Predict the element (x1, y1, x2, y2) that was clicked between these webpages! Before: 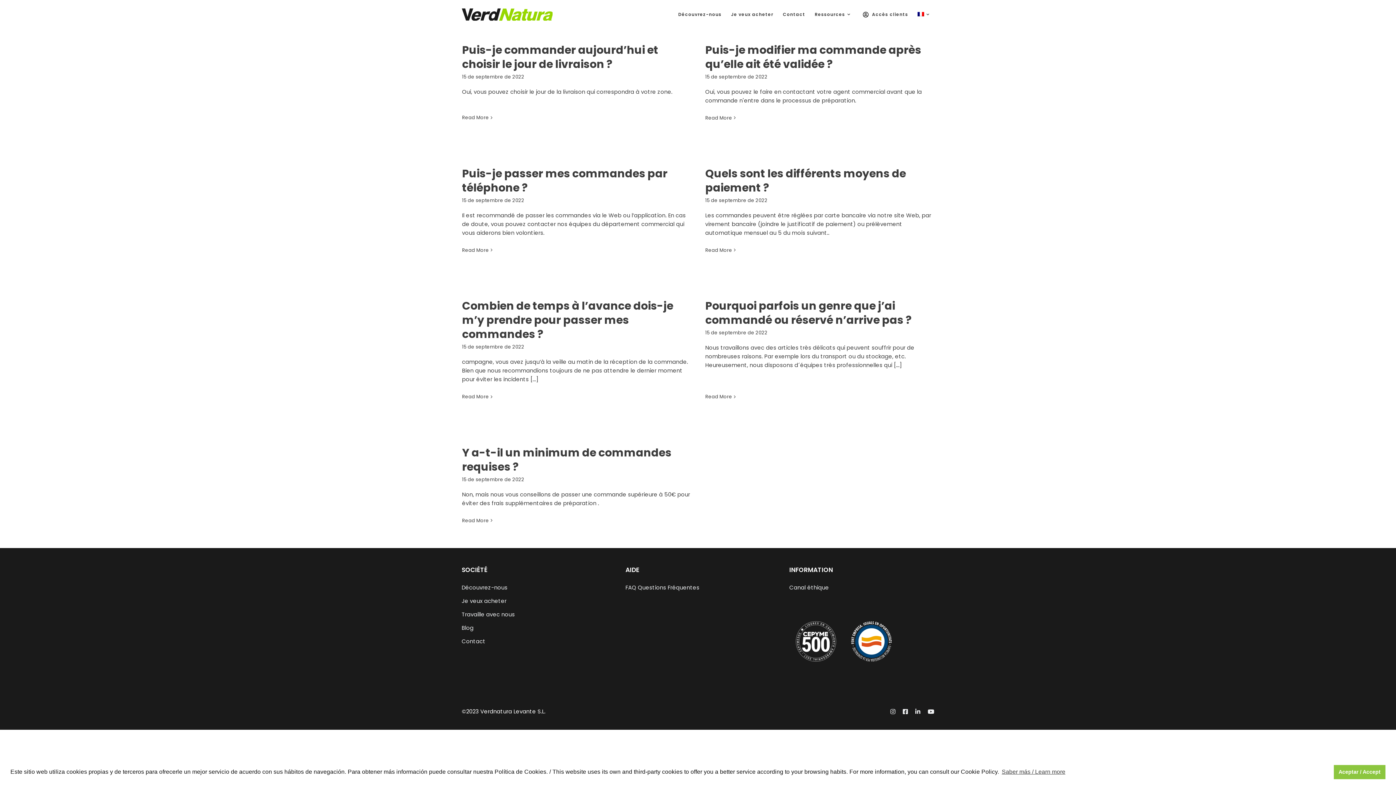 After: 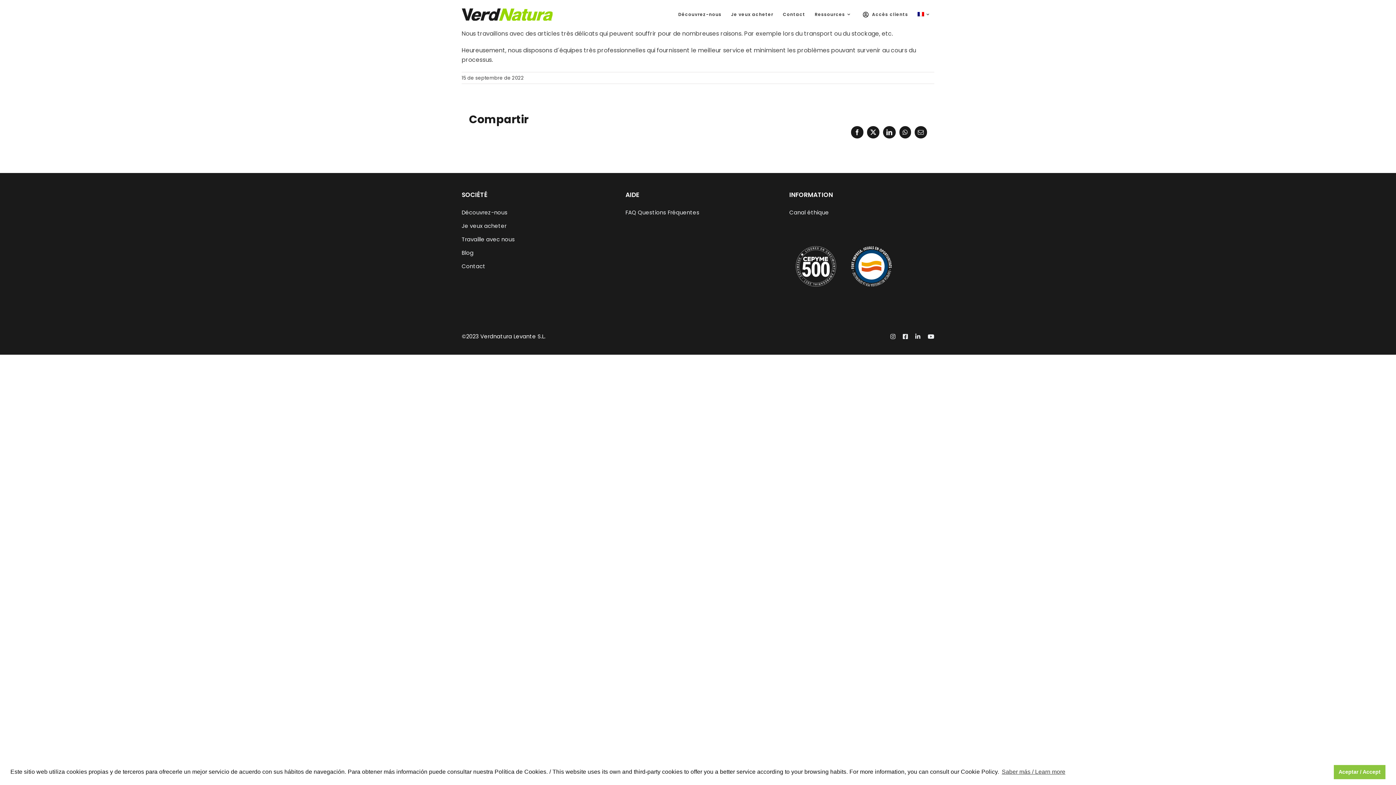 Action: bbox: (705, 393, 732, 400) label: More on Pourquoi parfois un genre que j’ai commandé ou réservé n’arrive pas ?